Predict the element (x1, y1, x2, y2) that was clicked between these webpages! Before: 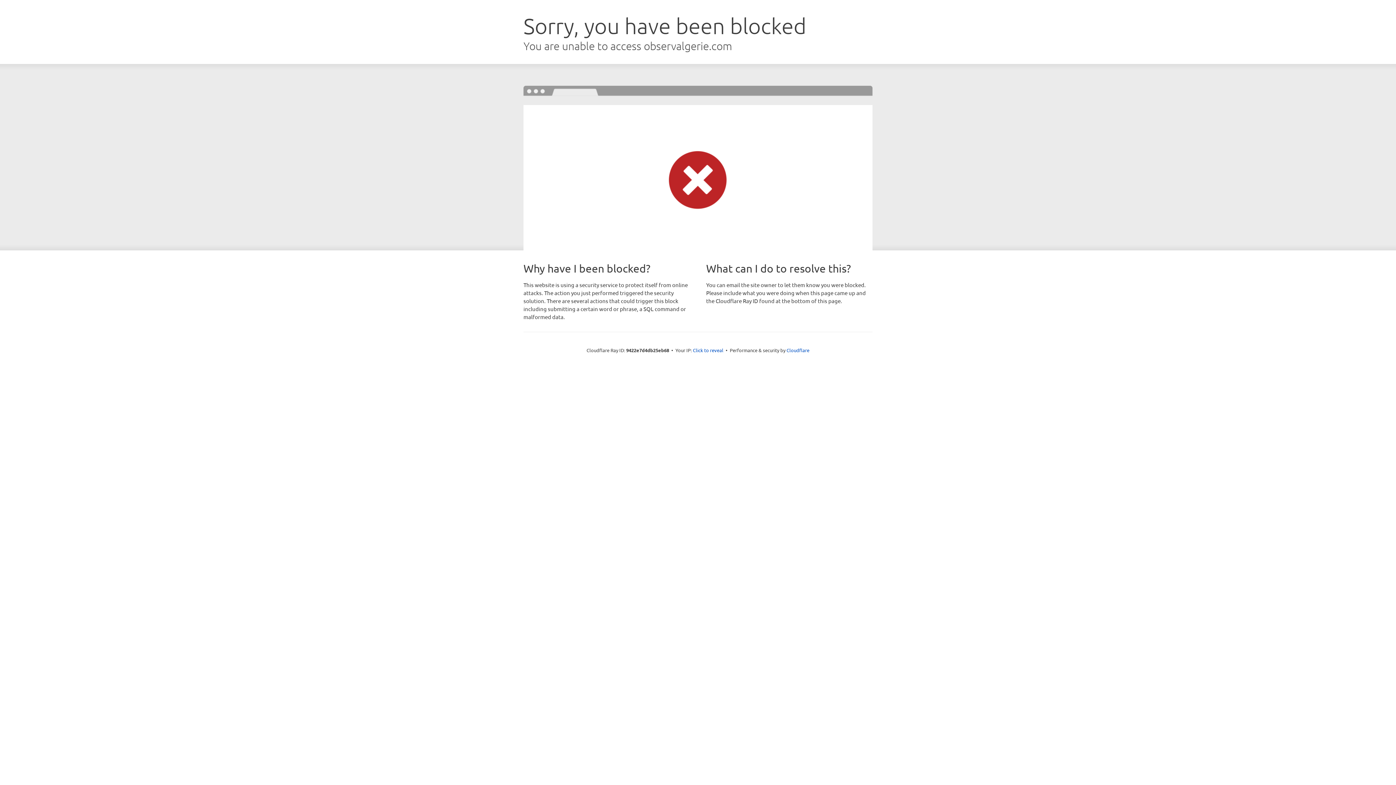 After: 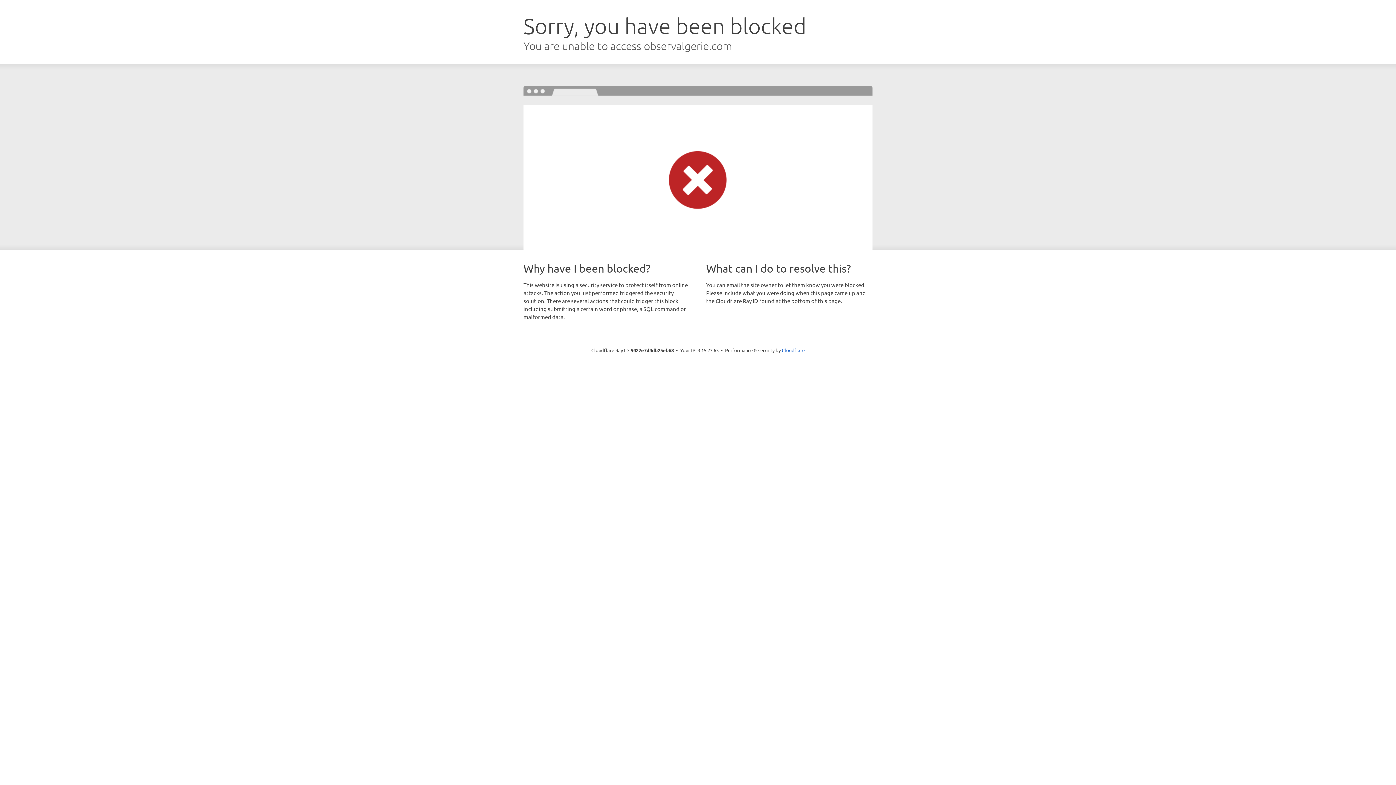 Action: bbox: (693, 346, 723, 353) label: Click to reveal